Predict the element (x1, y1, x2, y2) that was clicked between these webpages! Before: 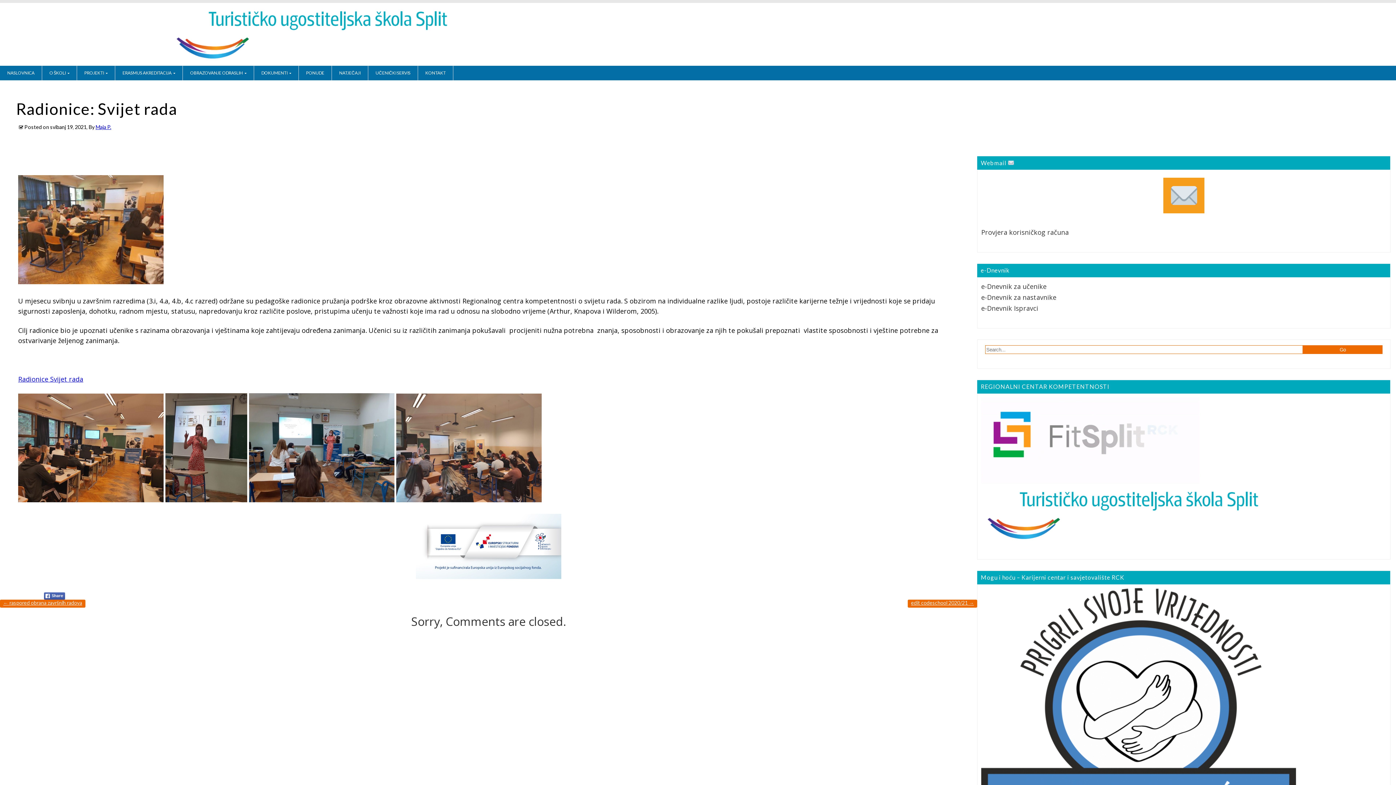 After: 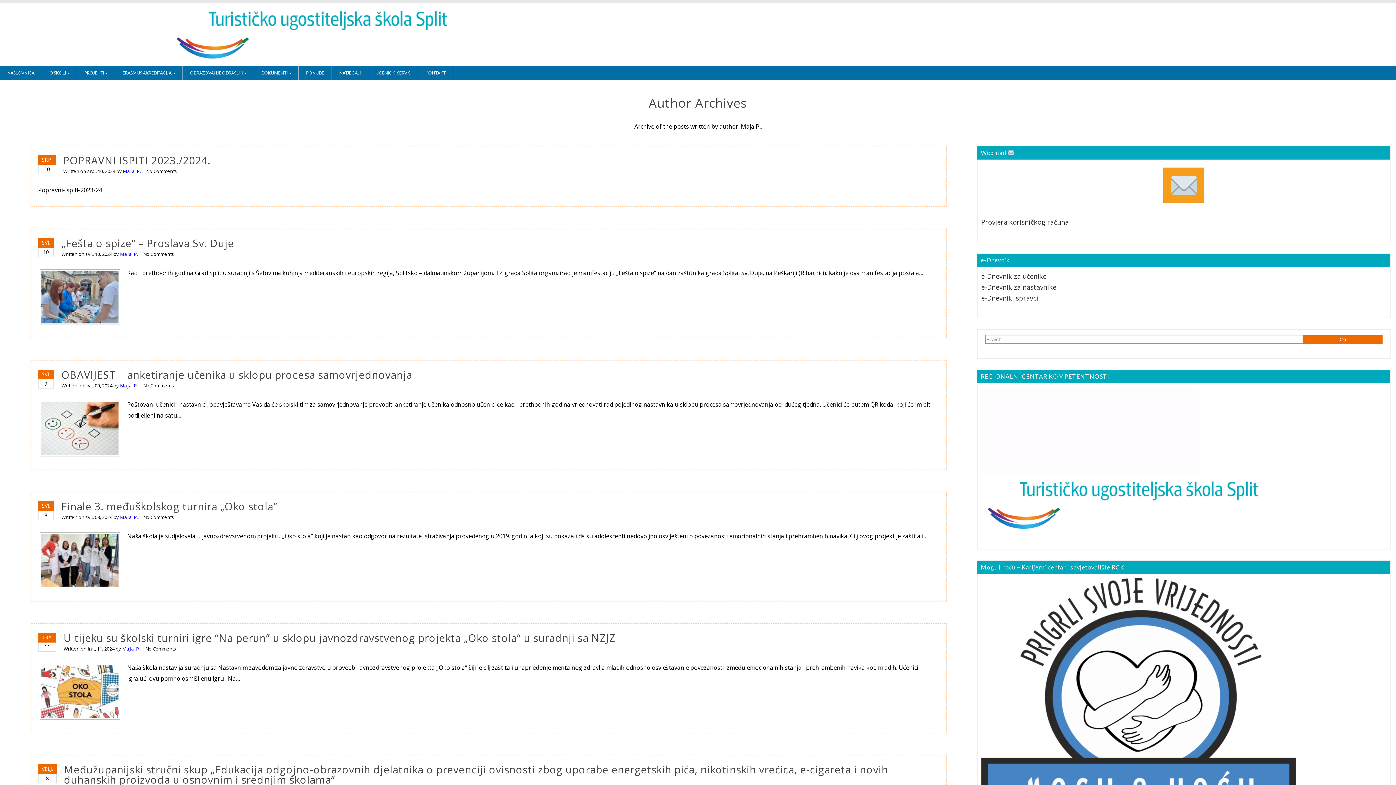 Action: bbox: (95, 124, 111, 130) label: Maja P.